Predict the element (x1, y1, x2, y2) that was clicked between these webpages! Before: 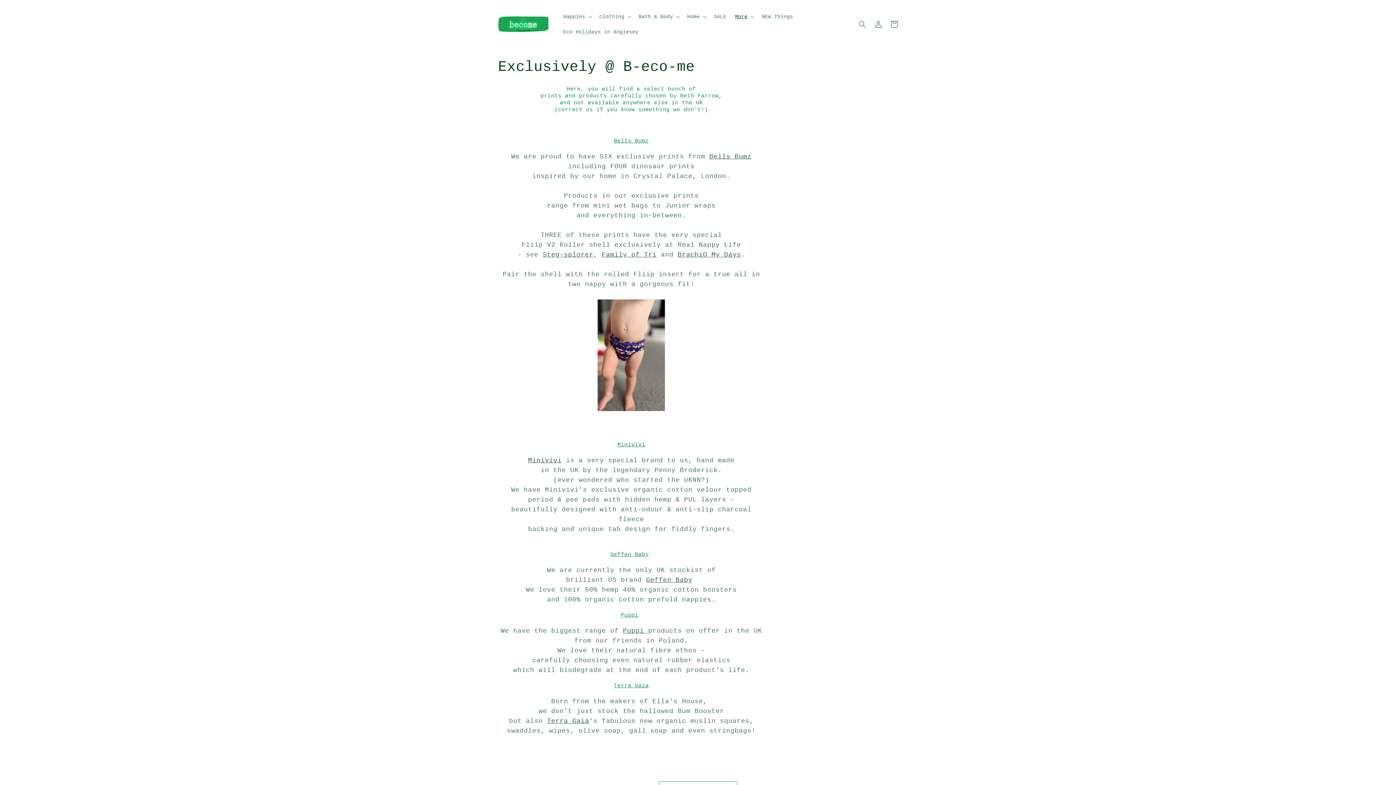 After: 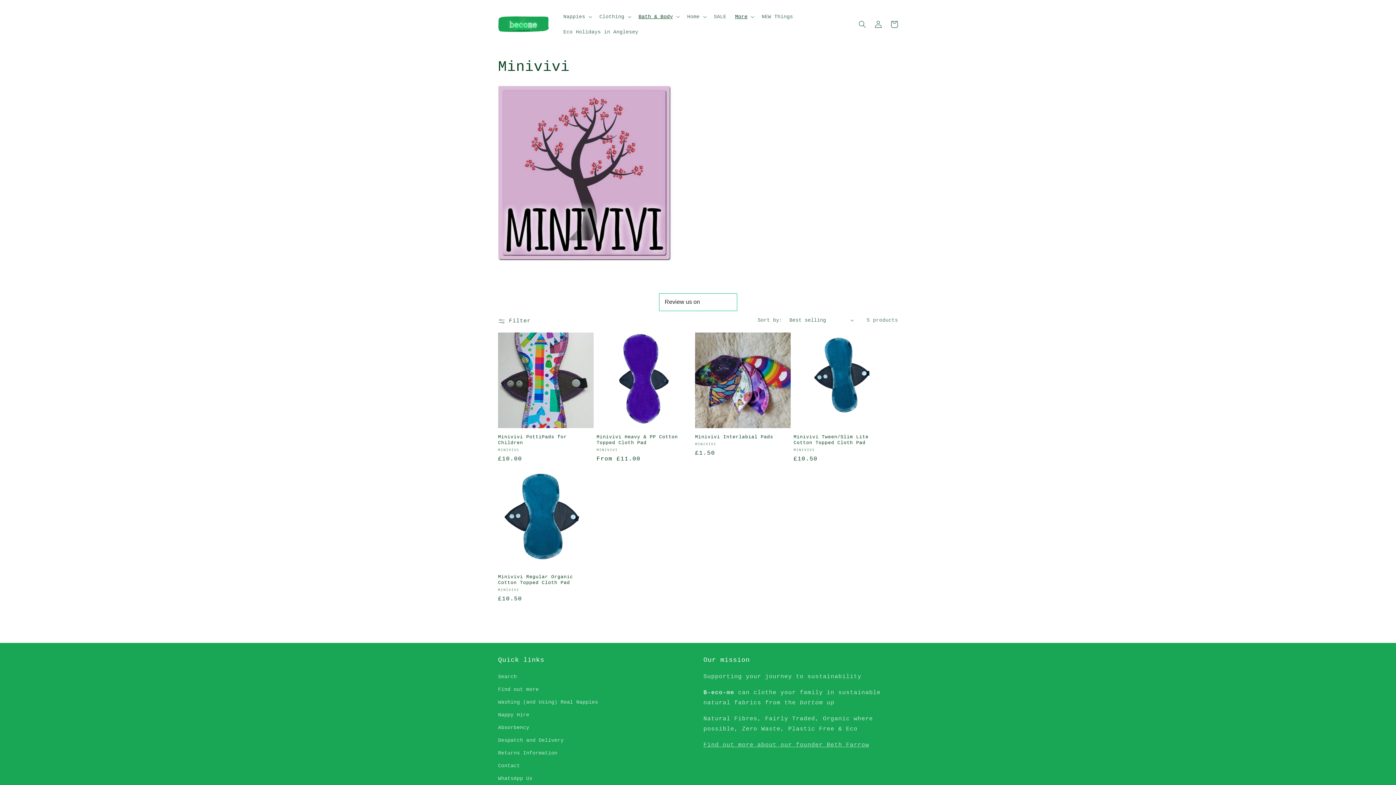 Action: label: Minivivi bbox: (617, 442, 645, 448)